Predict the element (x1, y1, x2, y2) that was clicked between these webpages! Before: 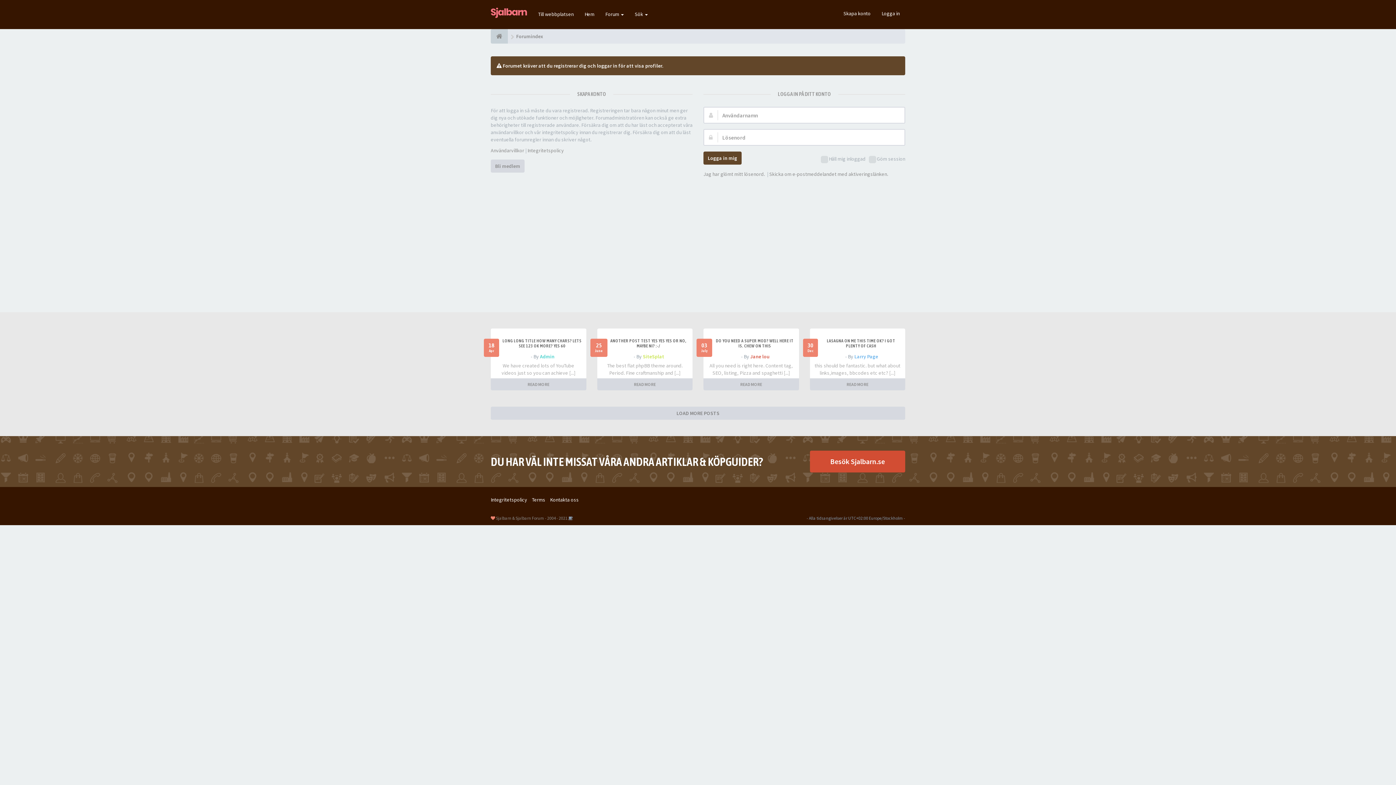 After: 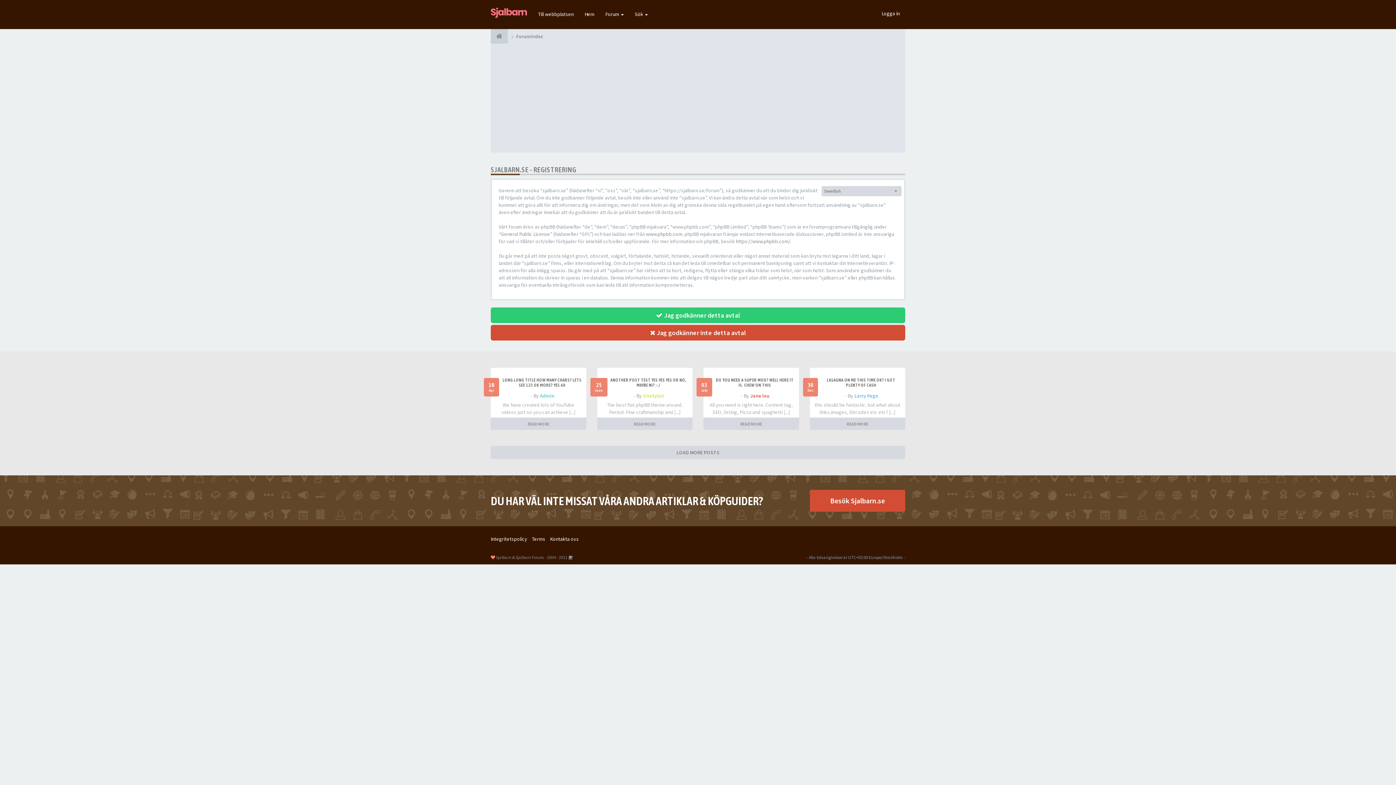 Action: bbox: (490, 159, 524, 172) label: Bli medlem